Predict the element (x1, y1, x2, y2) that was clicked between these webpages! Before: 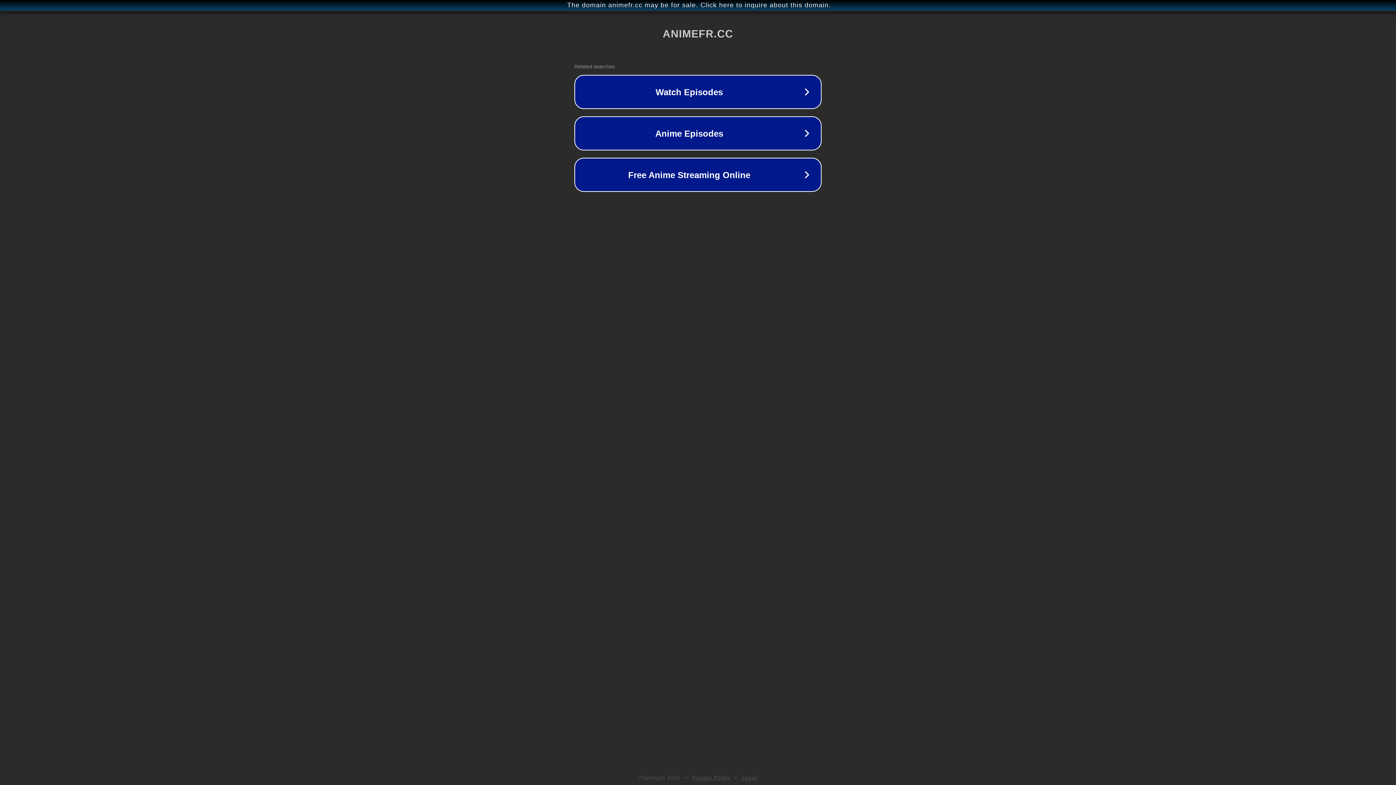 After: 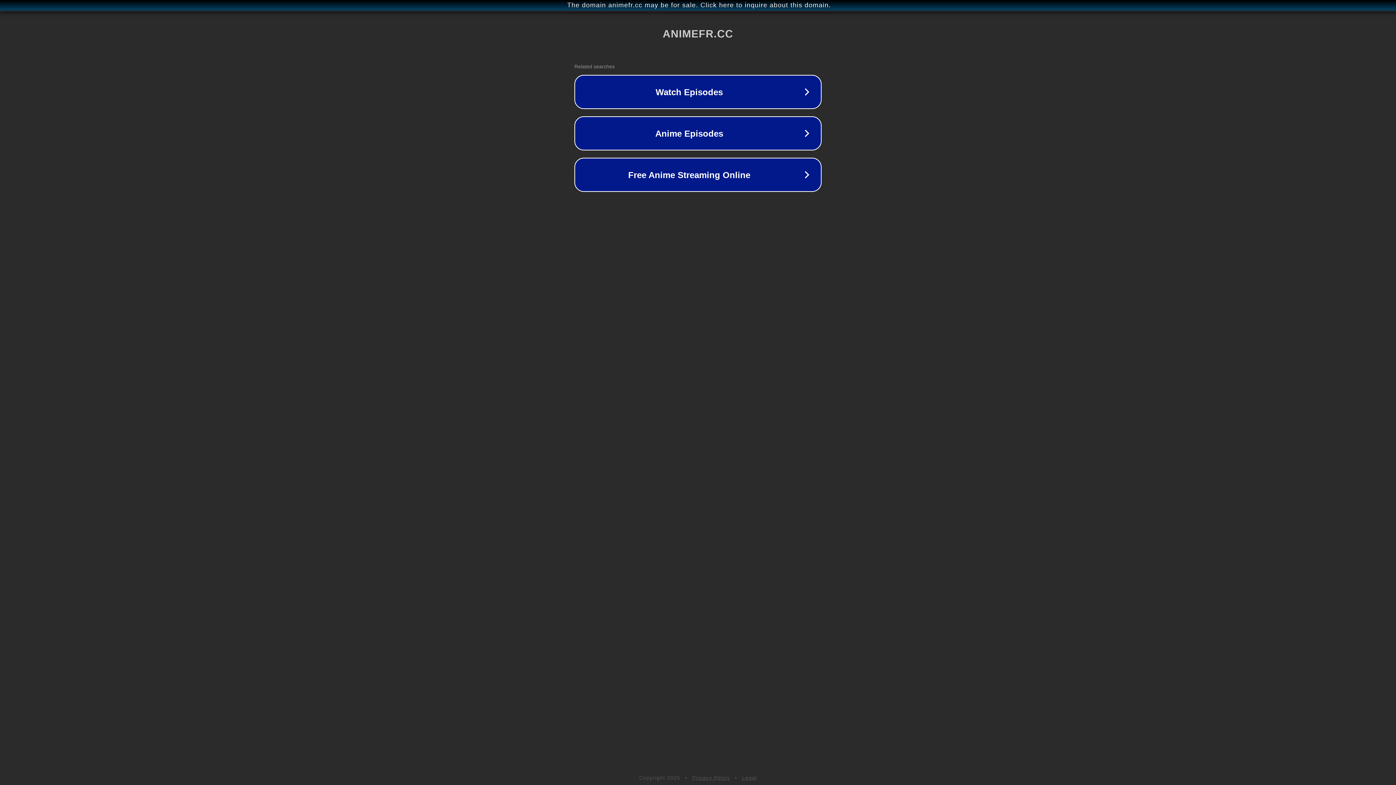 Action: bbox: (742, 775, 757, 781) label: Legal